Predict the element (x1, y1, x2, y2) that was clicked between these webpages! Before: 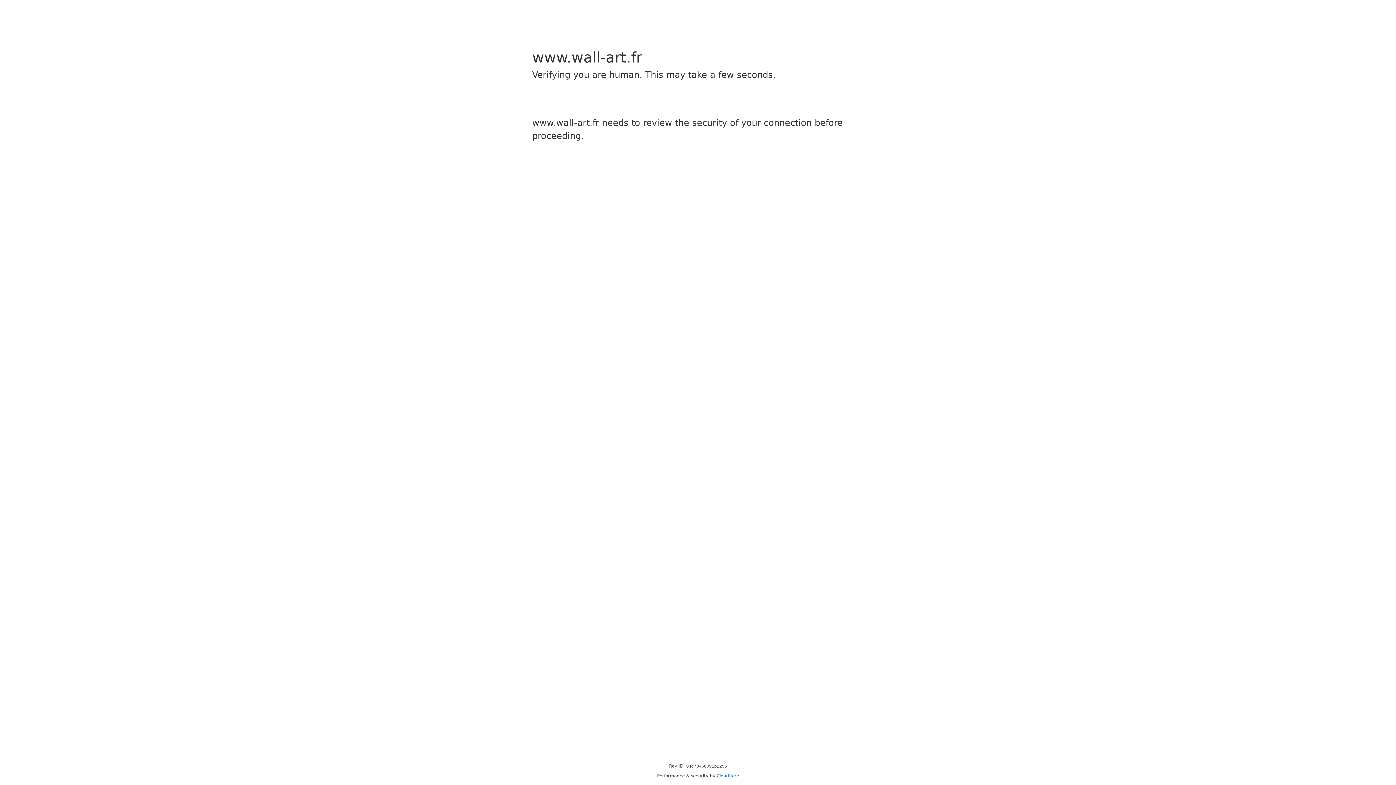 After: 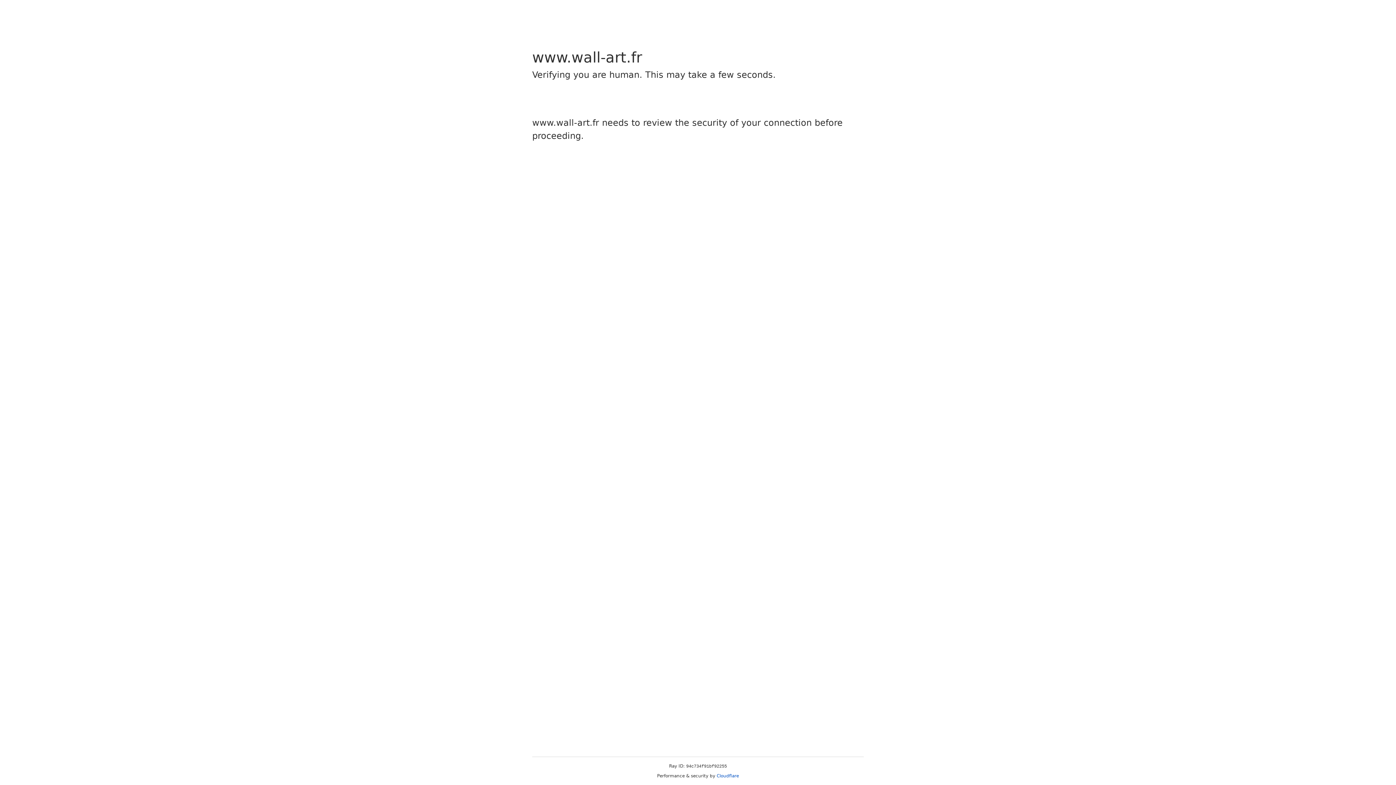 Action: bbox: (716, 773, 739, 778) label: Cloudflare